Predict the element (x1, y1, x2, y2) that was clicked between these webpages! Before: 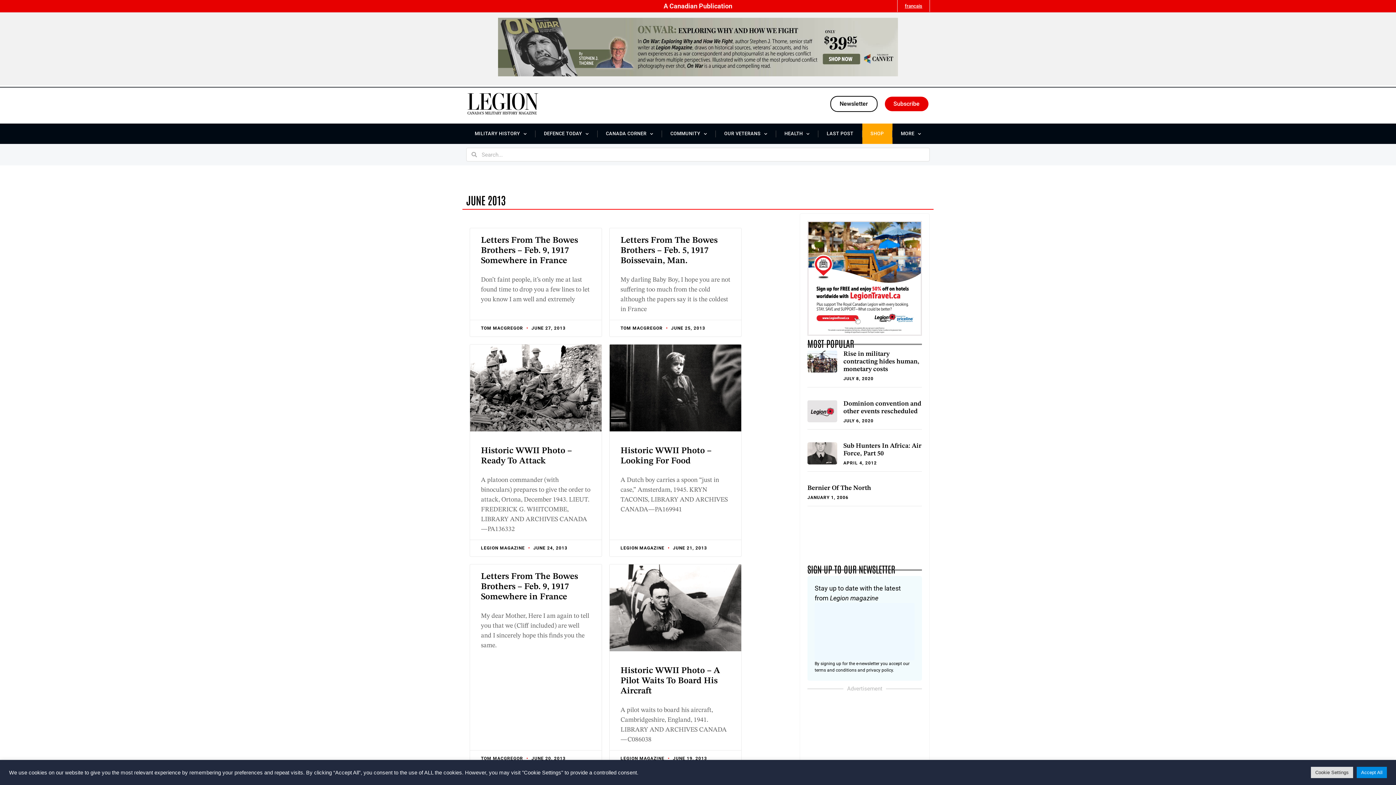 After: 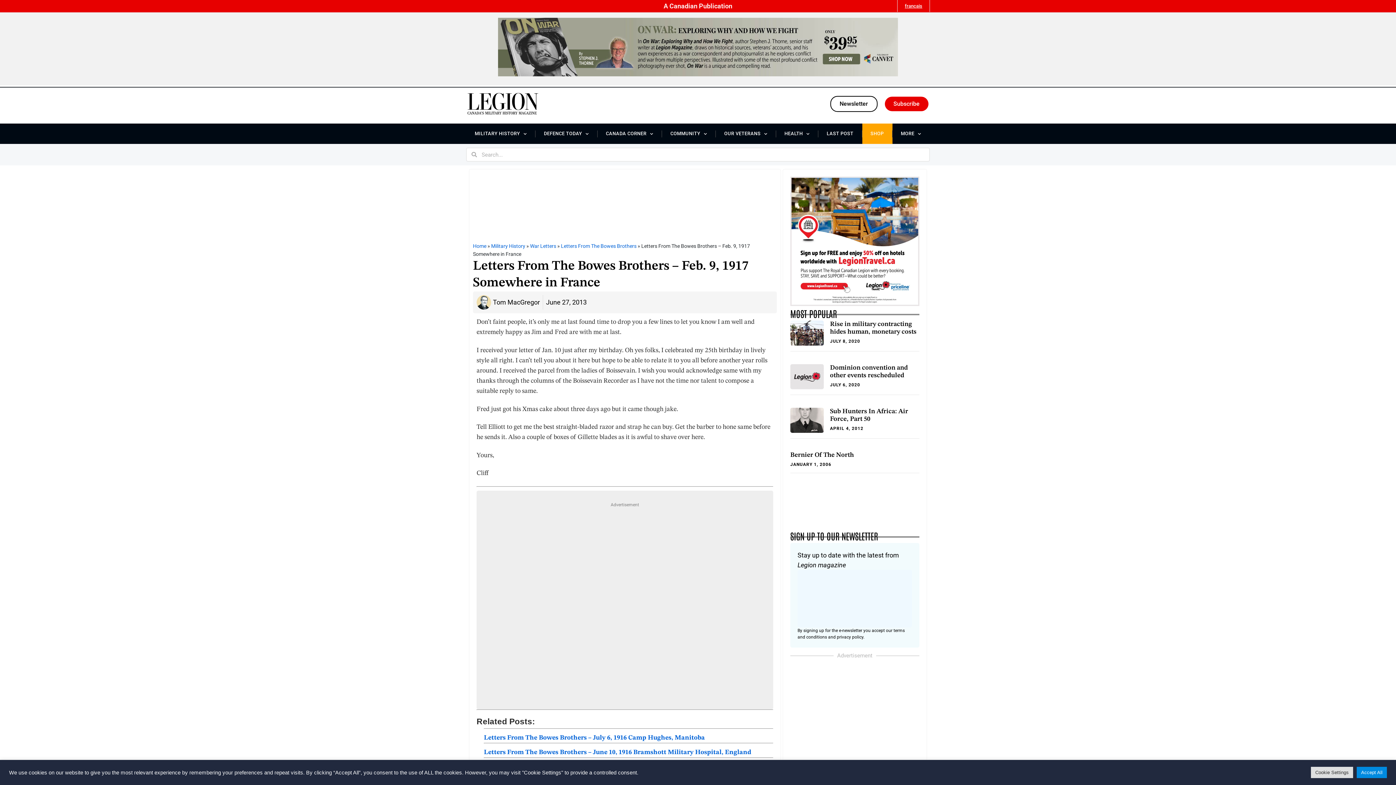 Action: label: Letters From The Bowes Brothers – Feb. 9, 1917 Somewhere in France bbox: (481, 236, 578, 265)